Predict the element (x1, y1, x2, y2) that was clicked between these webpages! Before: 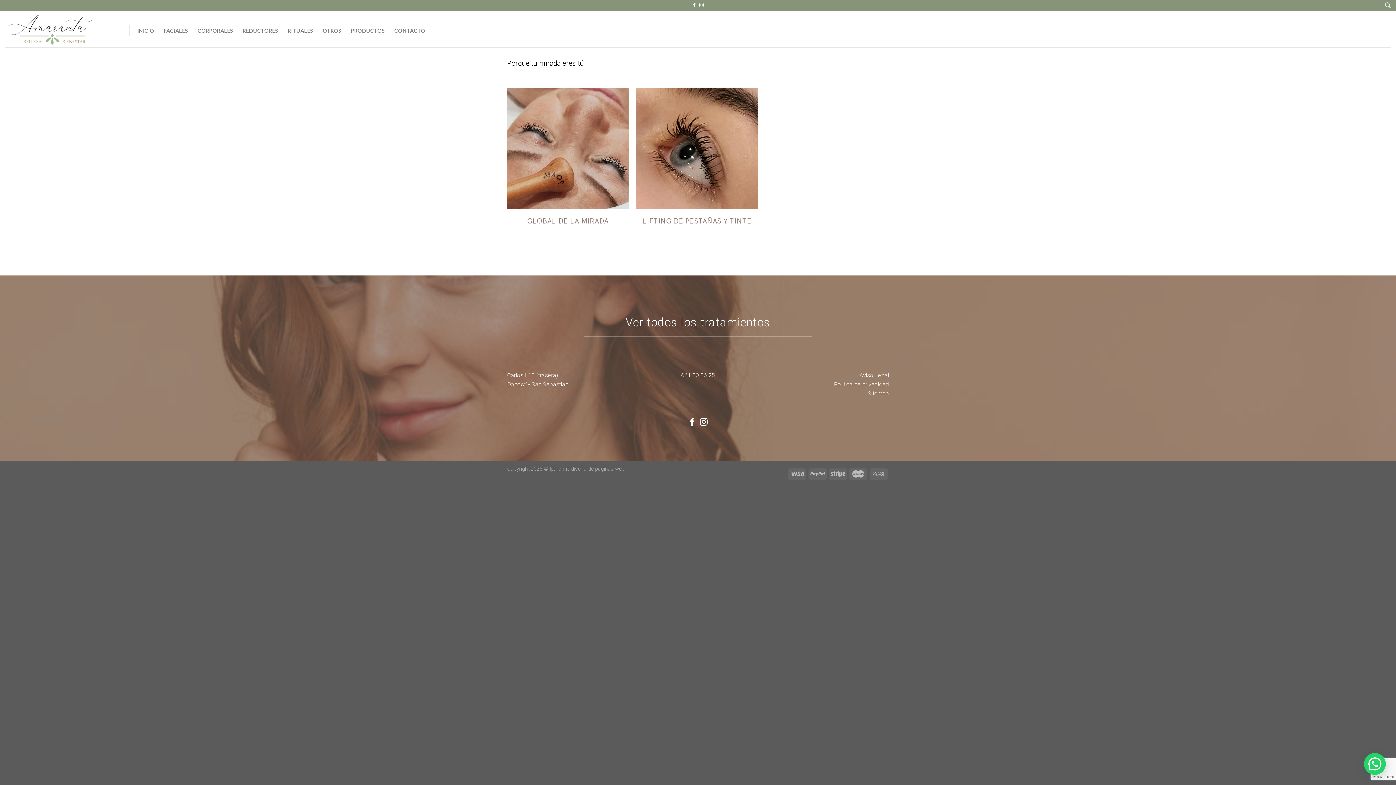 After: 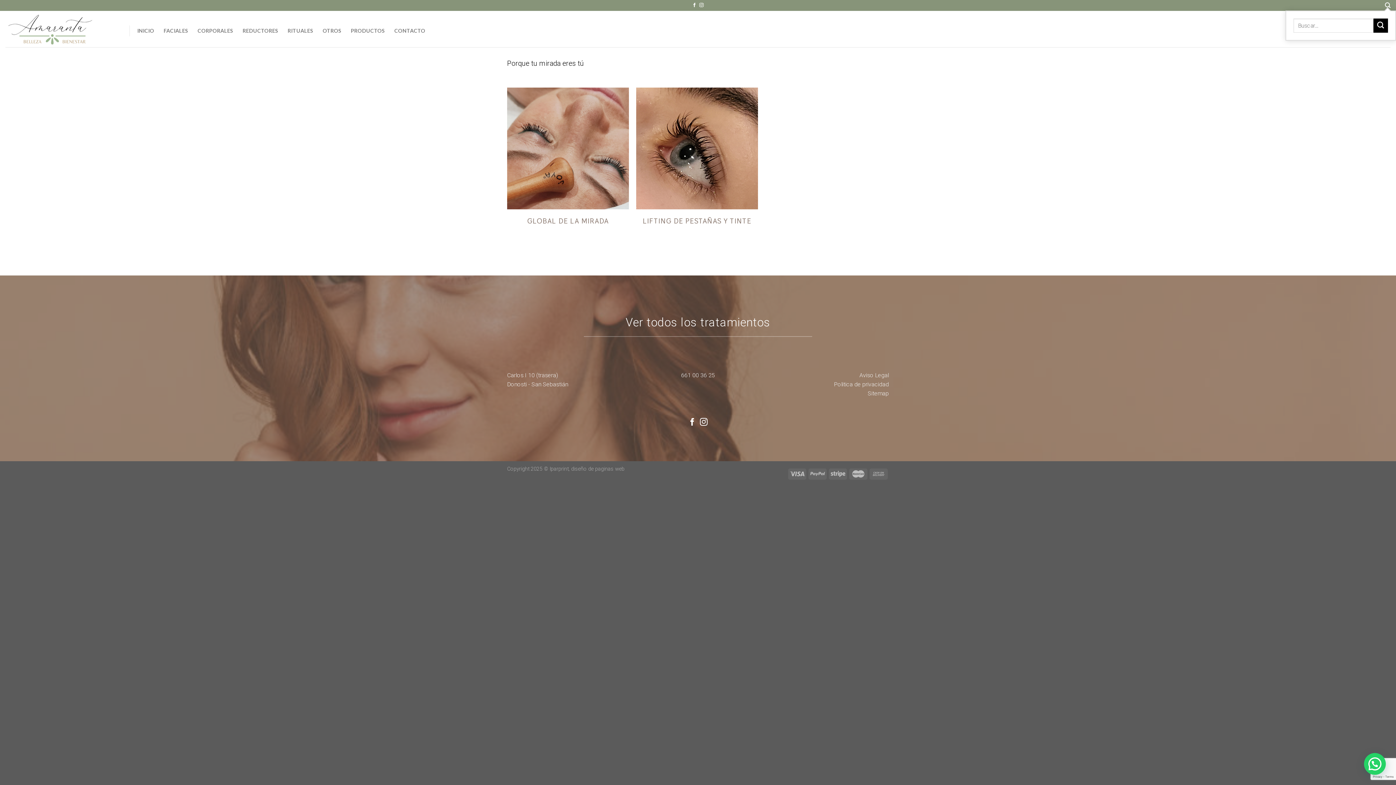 Action: bbox: (1385, 0, 1390, 10) label: Buscar